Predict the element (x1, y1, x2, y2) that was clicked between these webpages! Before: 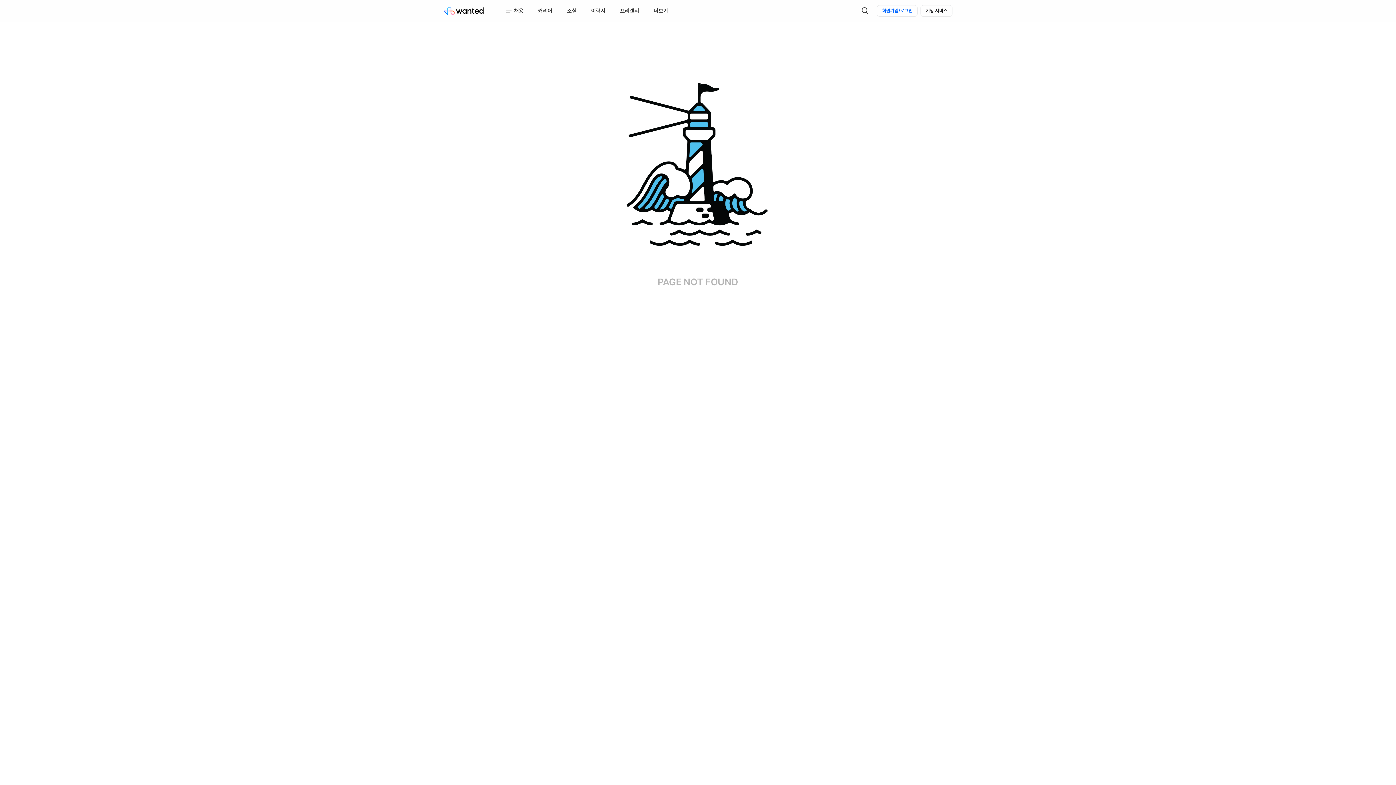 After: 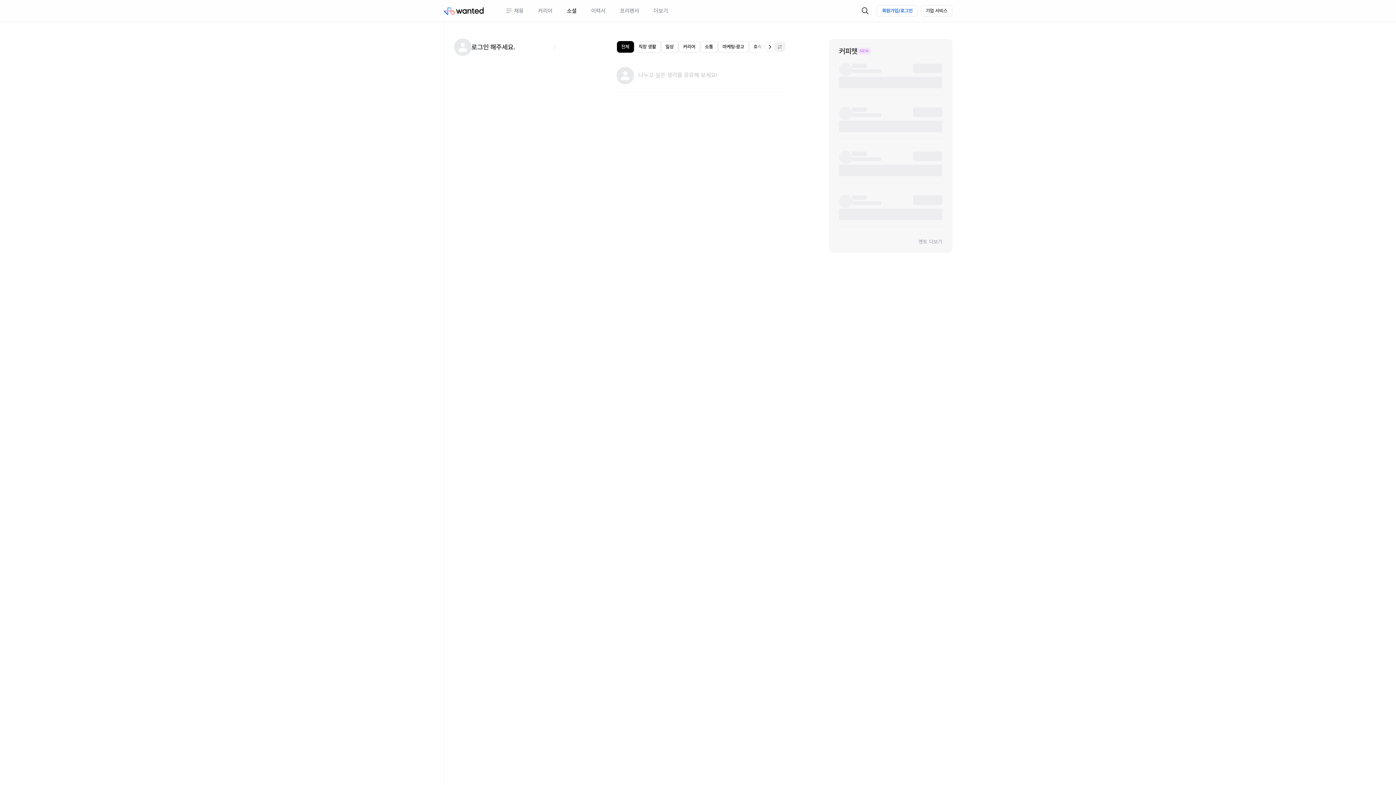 Action: bbox: (567, 0, 576, 21) label: 소셜